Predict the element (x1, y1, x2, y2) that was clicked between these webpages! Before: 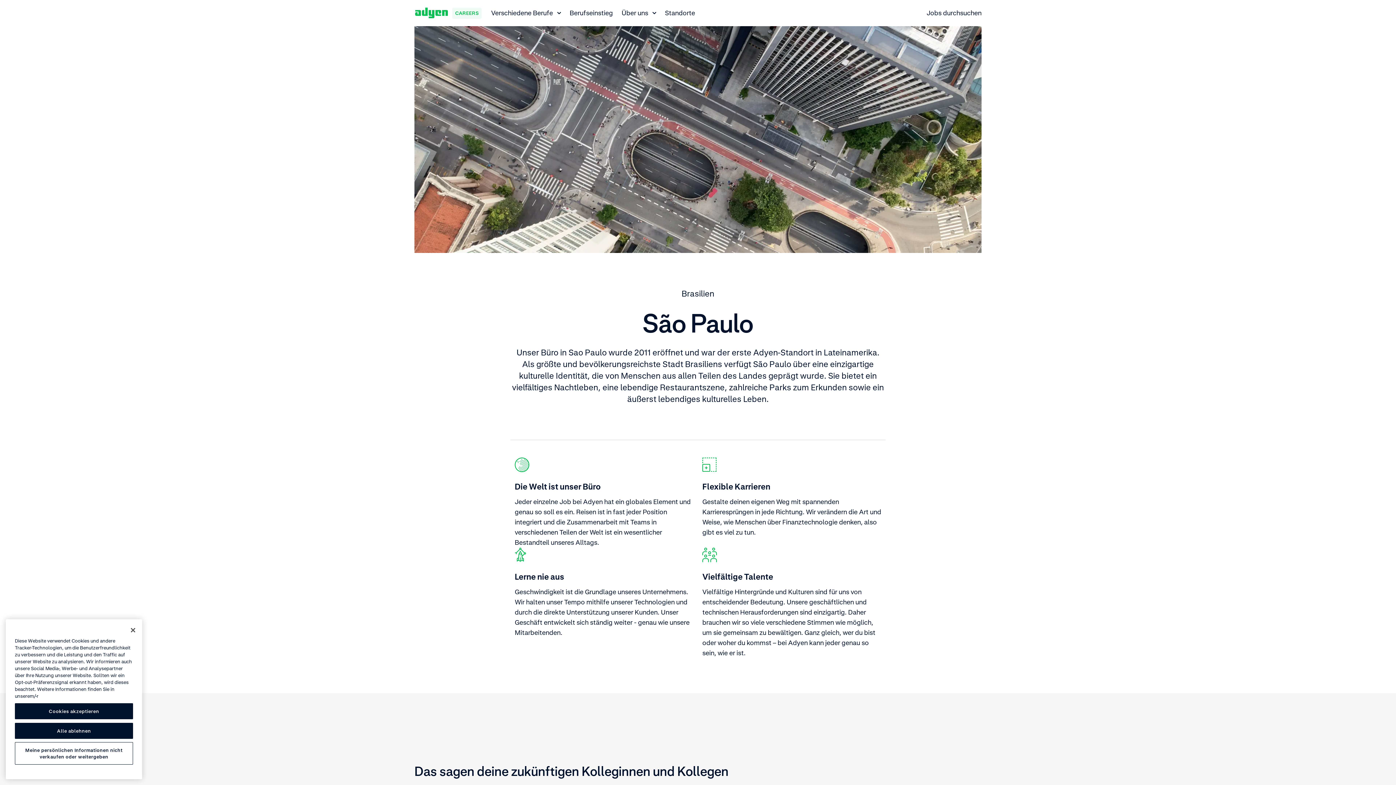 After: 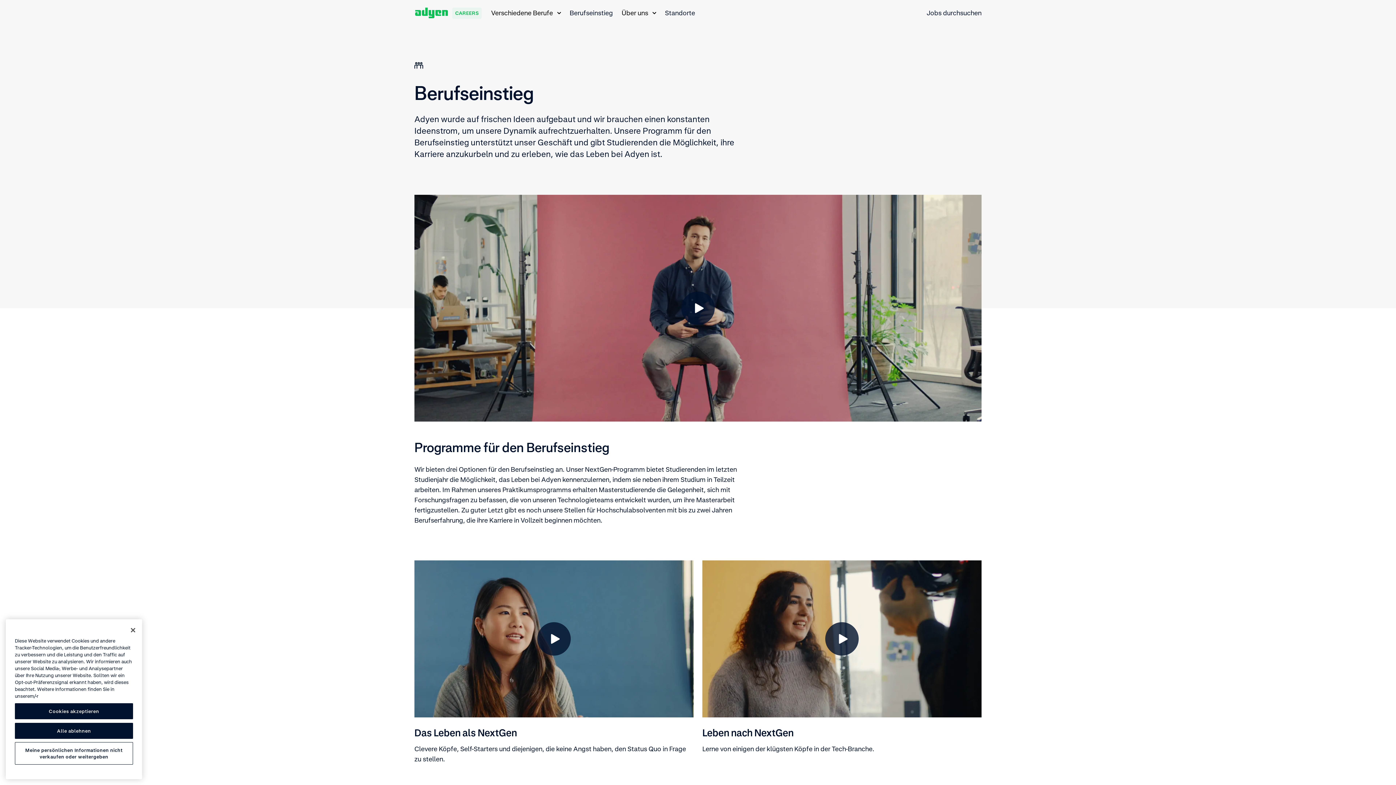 Action: label: Berufseinstieg bbox: (569, 0, 613, 25)